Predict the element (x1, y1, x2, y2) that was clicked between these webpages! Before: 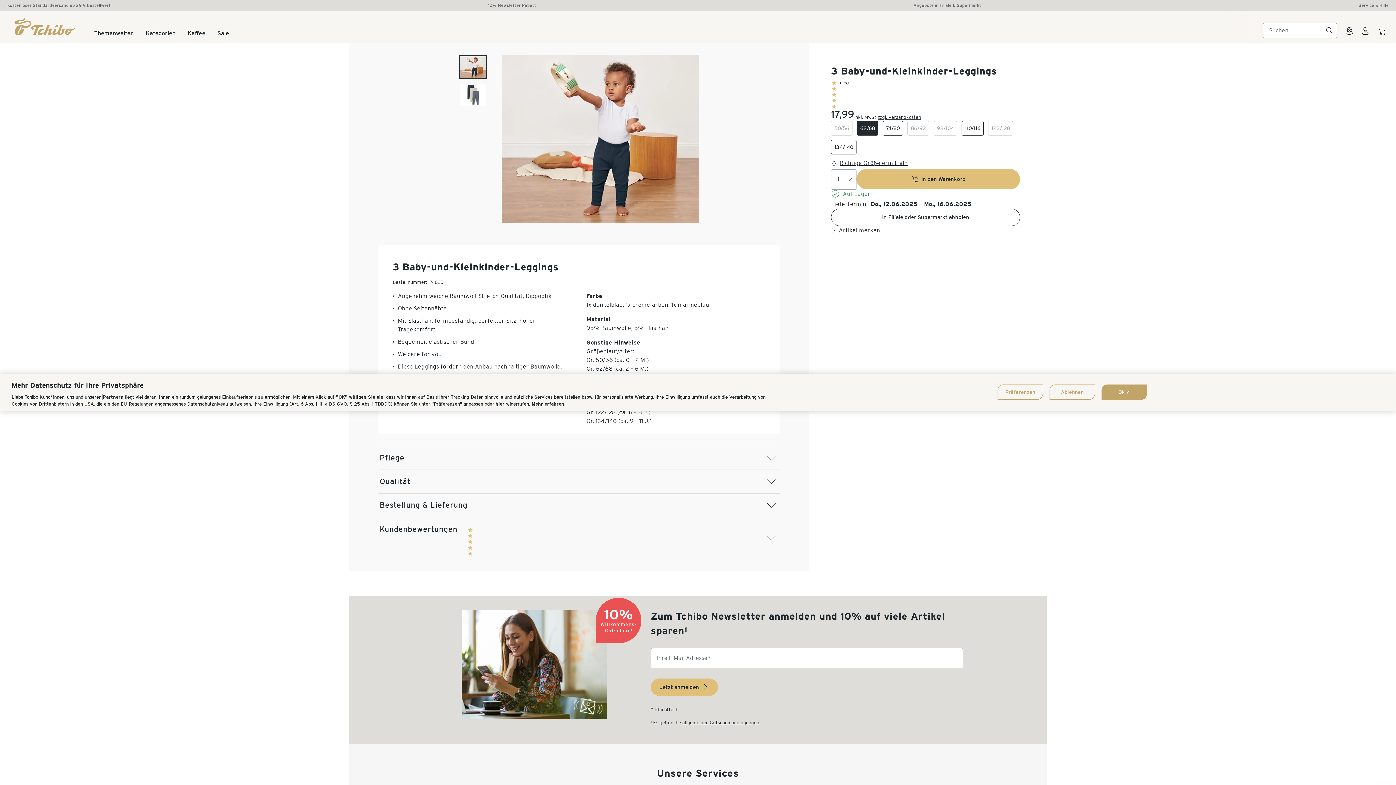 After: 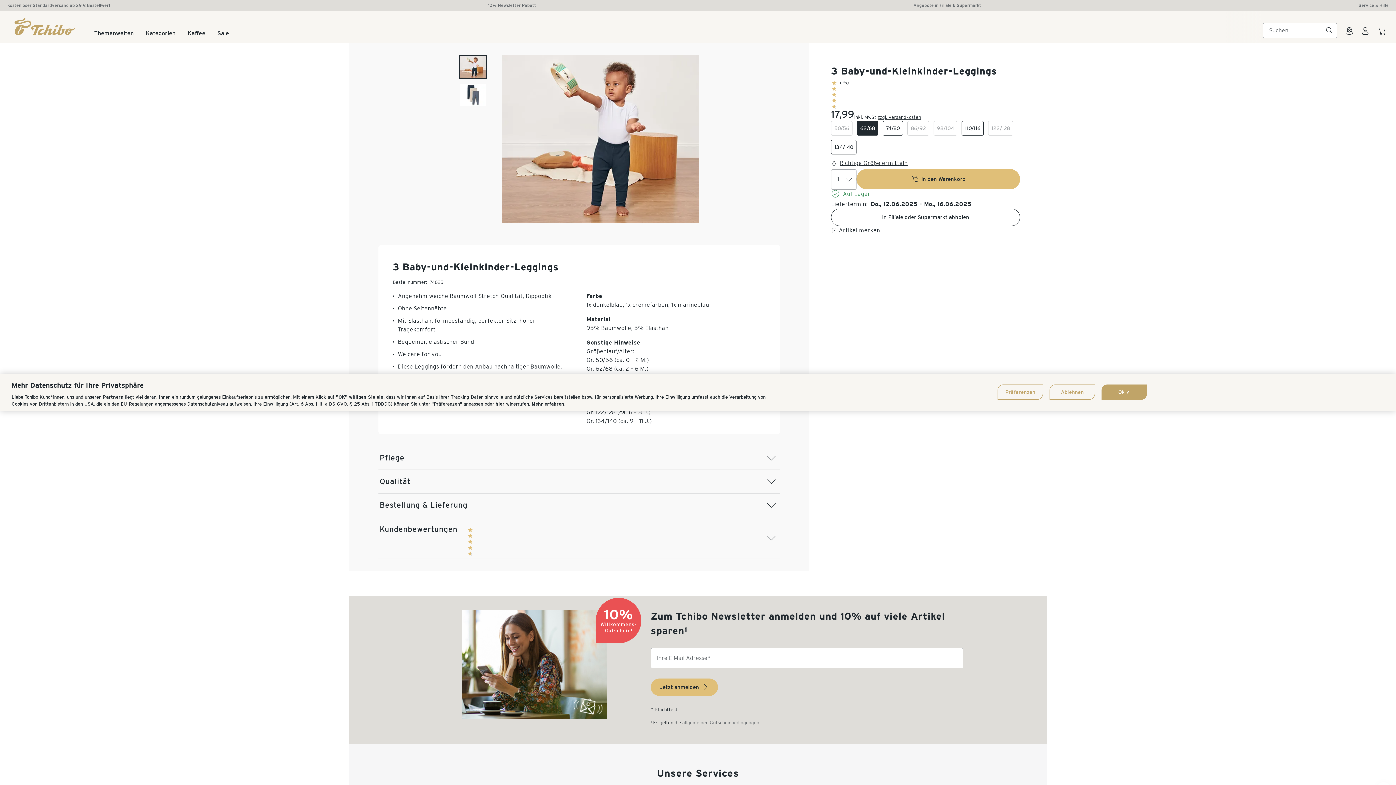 Action: label: allgemeinen Gutscheinbedingungen bbox: (682, 720, 759, 725)